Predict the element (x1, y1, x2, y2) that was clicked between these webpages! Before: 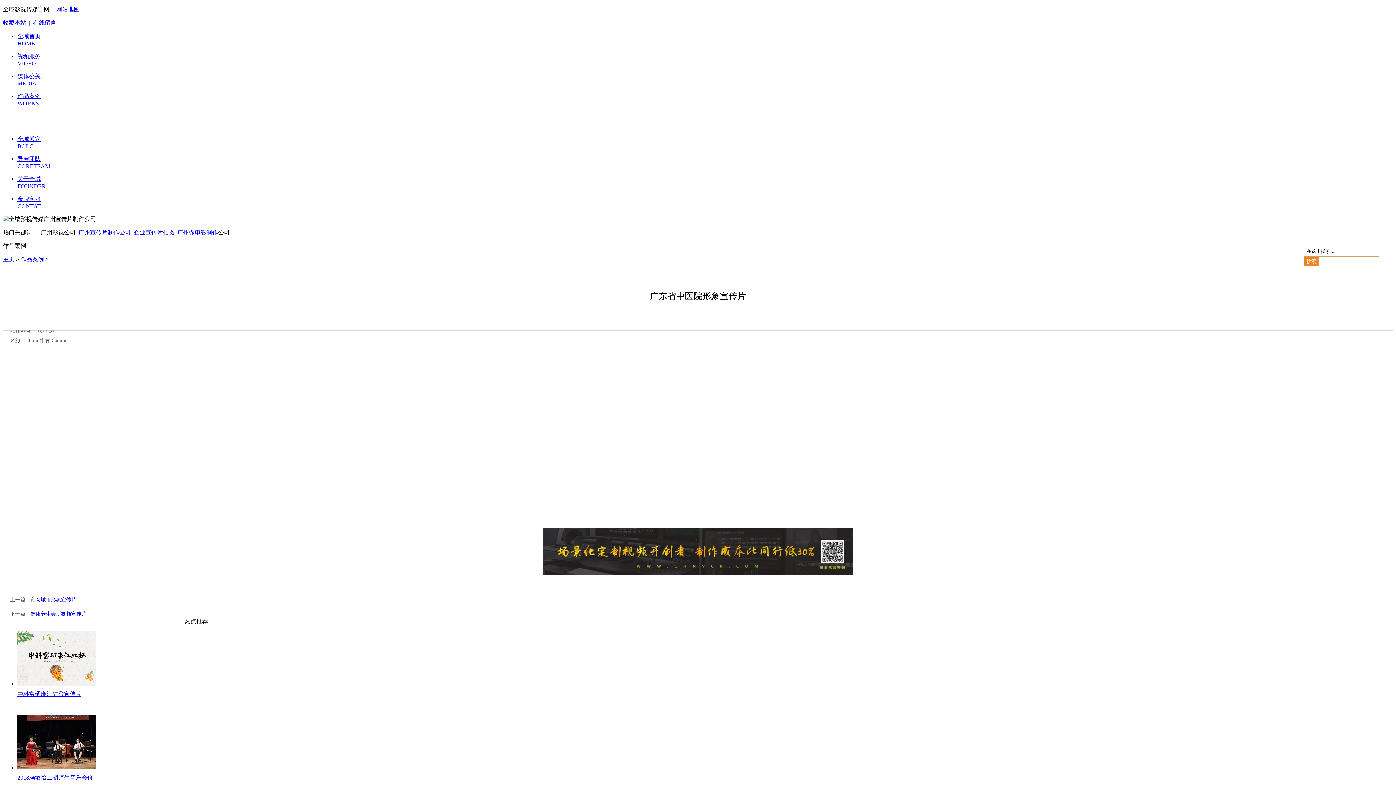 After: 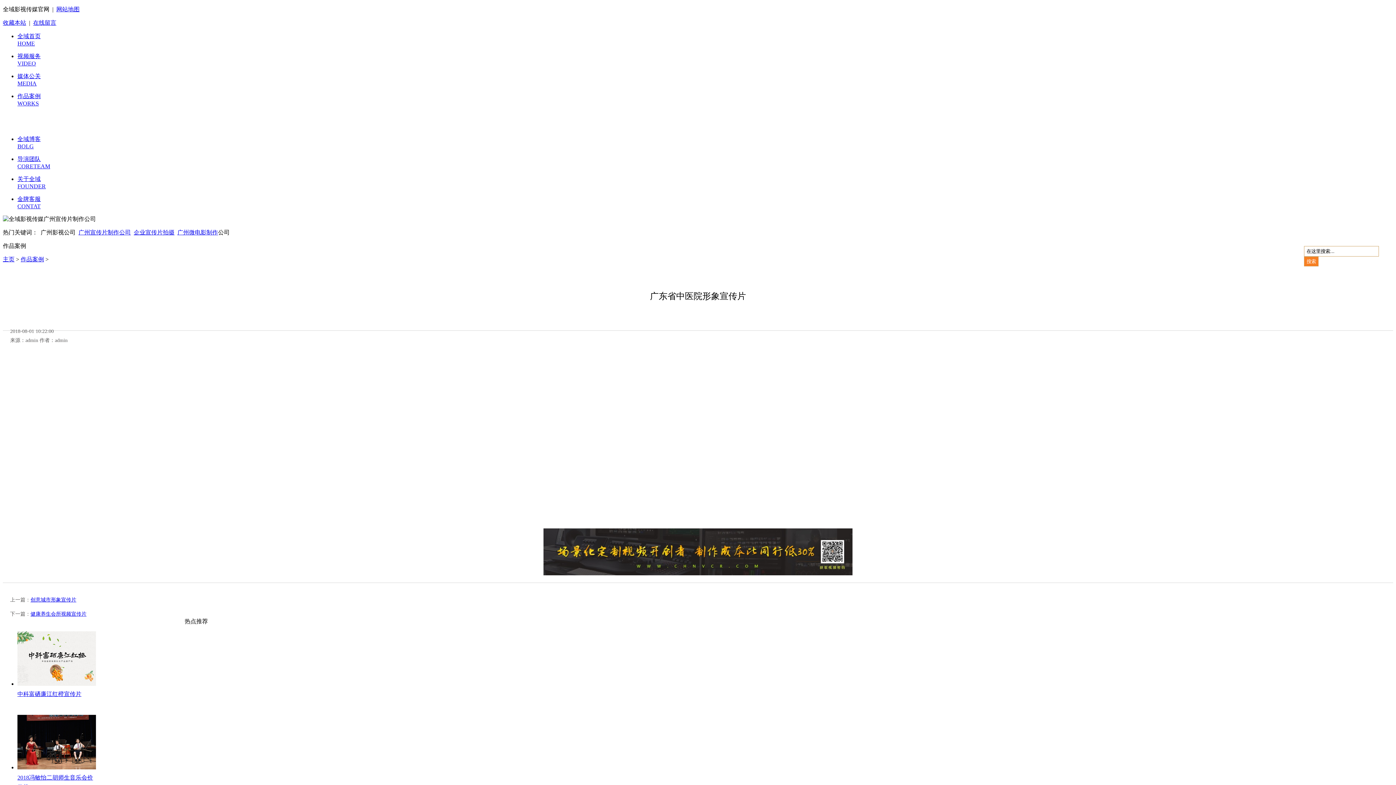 Action: label: 全域首页
HOME bbox: (17, 32, 1393, 46)